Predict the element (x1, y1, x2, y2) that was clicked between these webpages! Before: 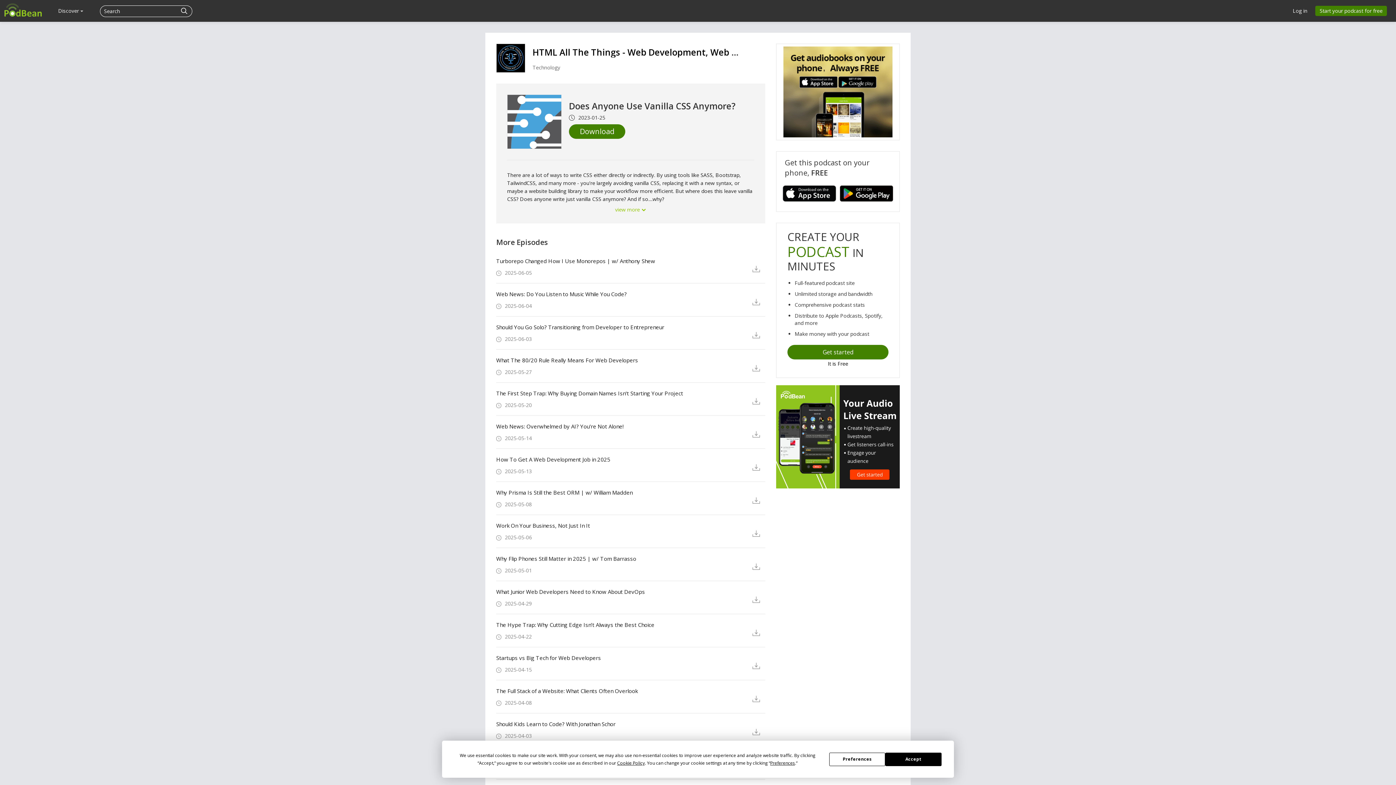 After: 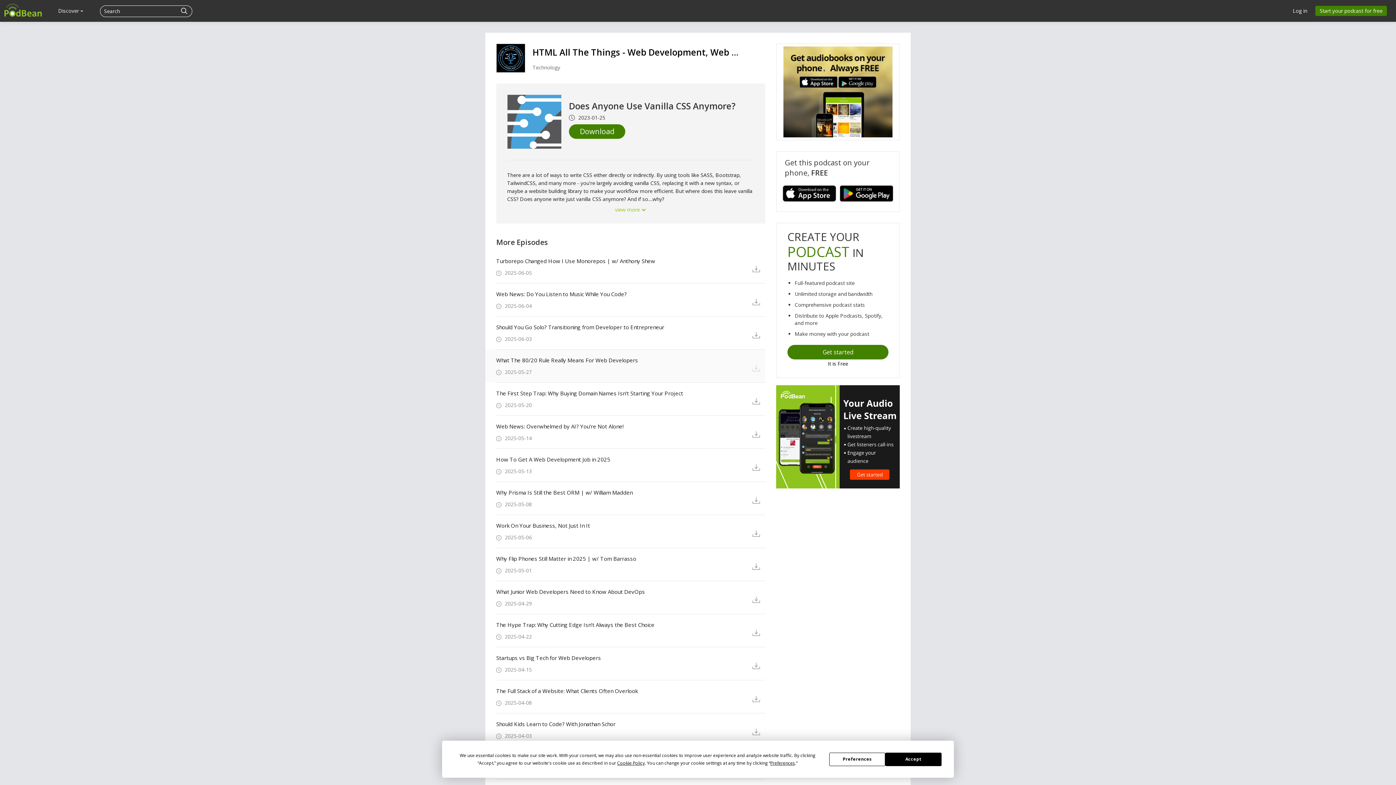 Action: bbox: (752, 363, 765, 372)